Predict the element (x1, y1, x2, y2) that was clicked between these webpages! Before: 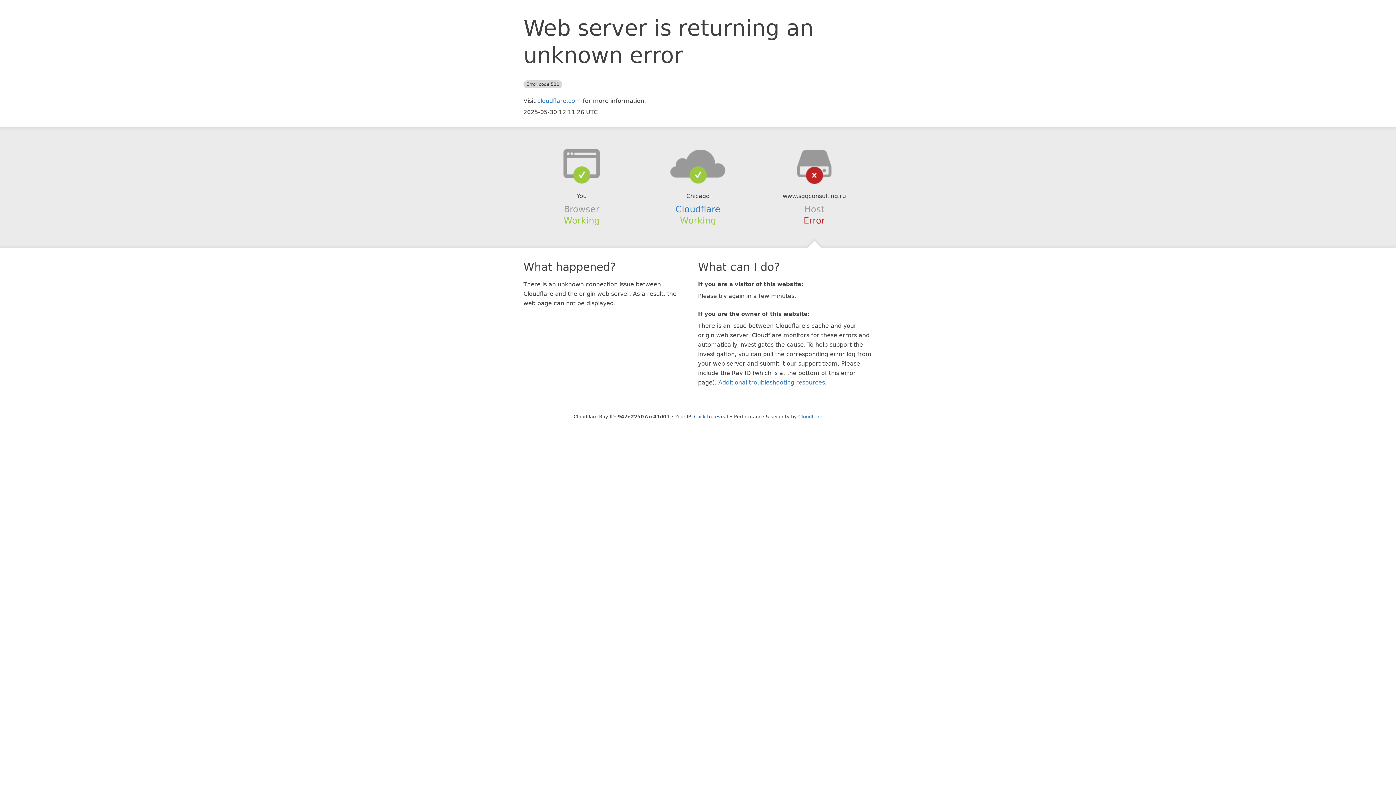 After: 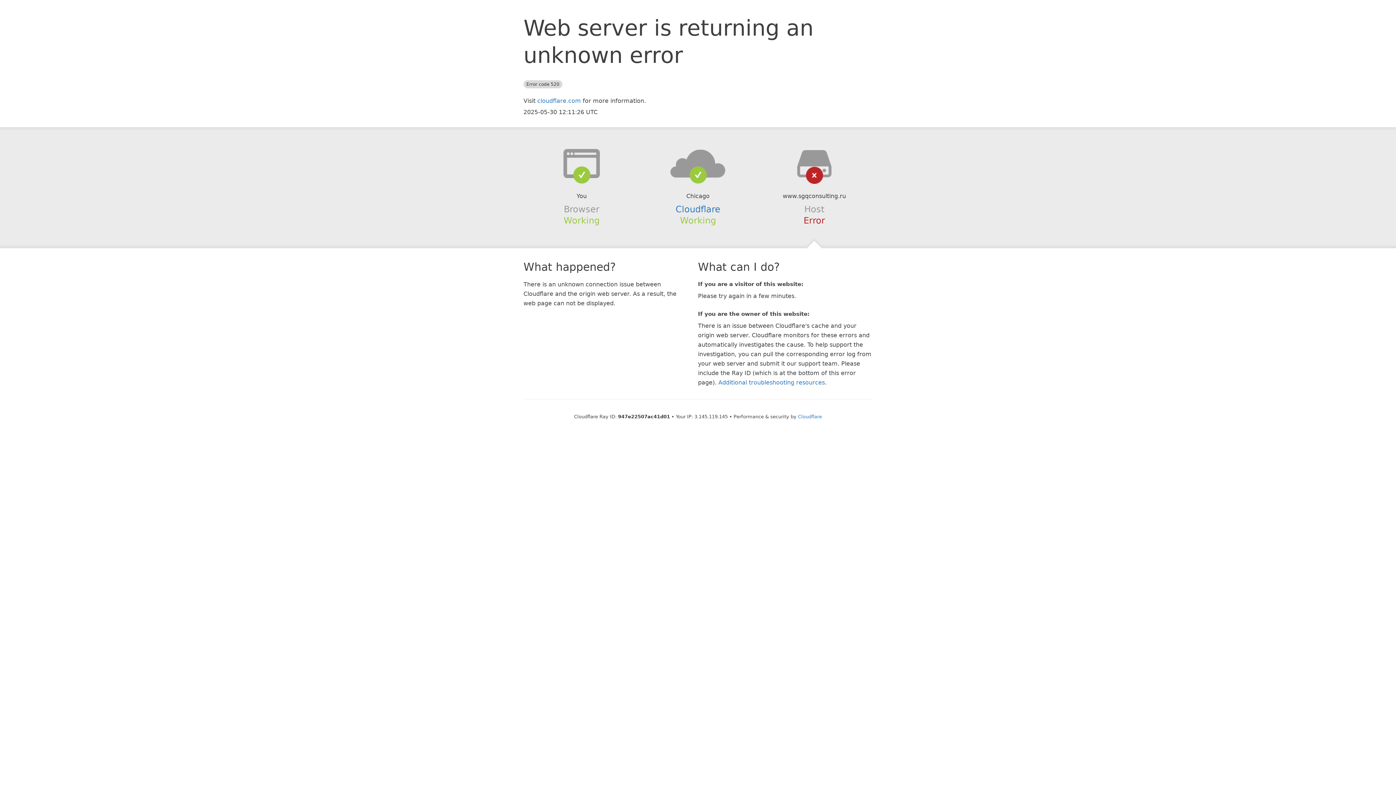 Action: bbox: (694, 414, 728, 419) label: Click to reveal